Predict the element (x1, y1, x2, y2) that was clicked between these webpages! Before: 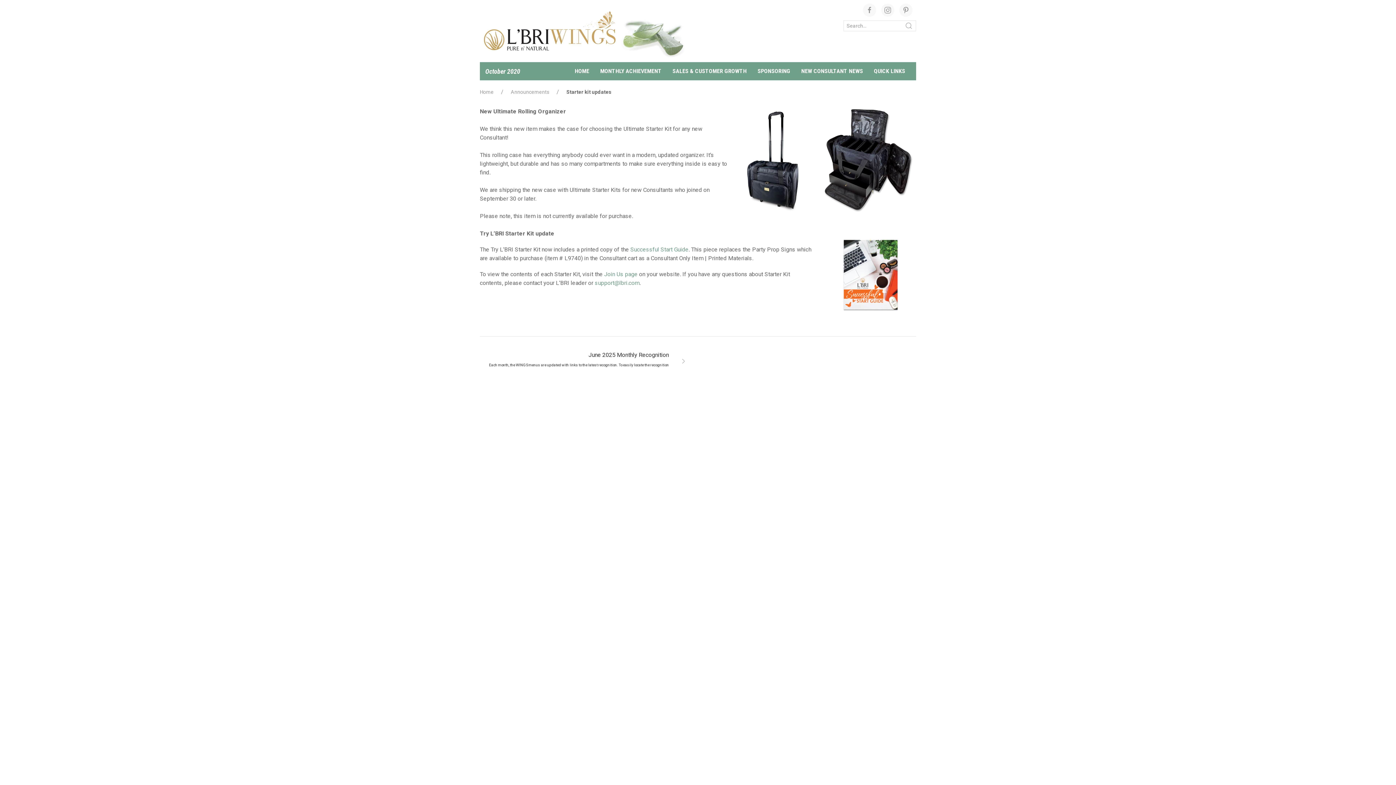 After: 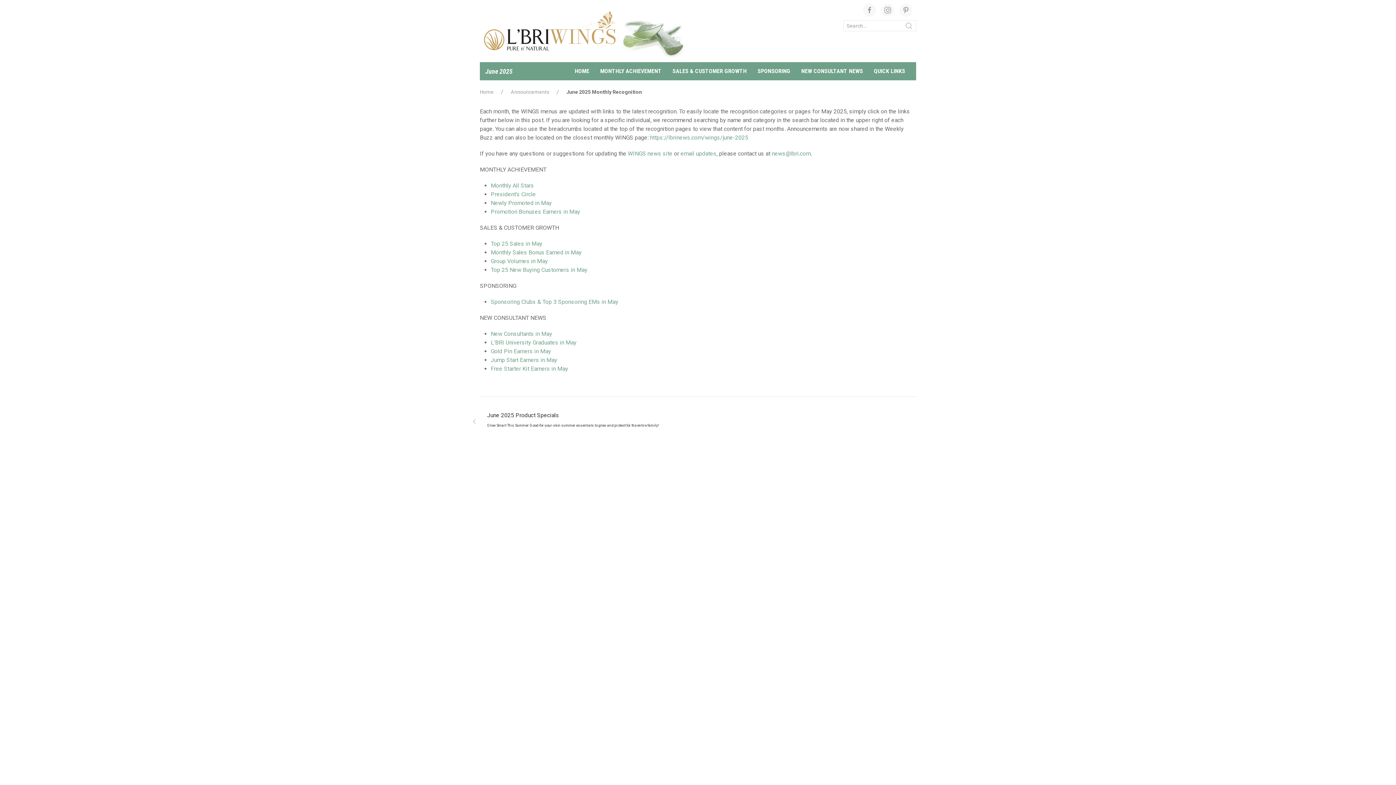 Action: label: June 2025 Monthly Recognition
Each month, the WINGS menus are updated with links to the latest recognition. To easily locate the recognition bbox: (472, 351, 683, 368)